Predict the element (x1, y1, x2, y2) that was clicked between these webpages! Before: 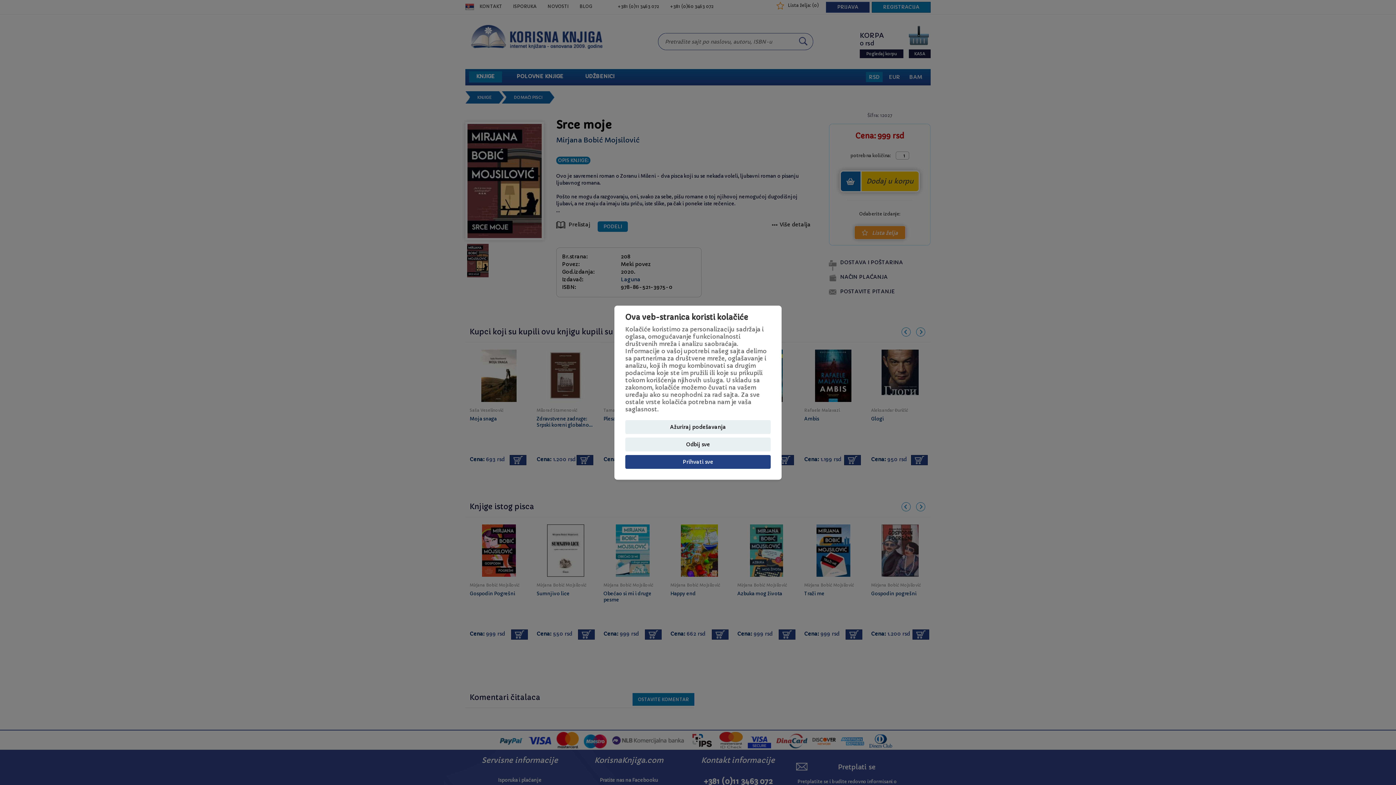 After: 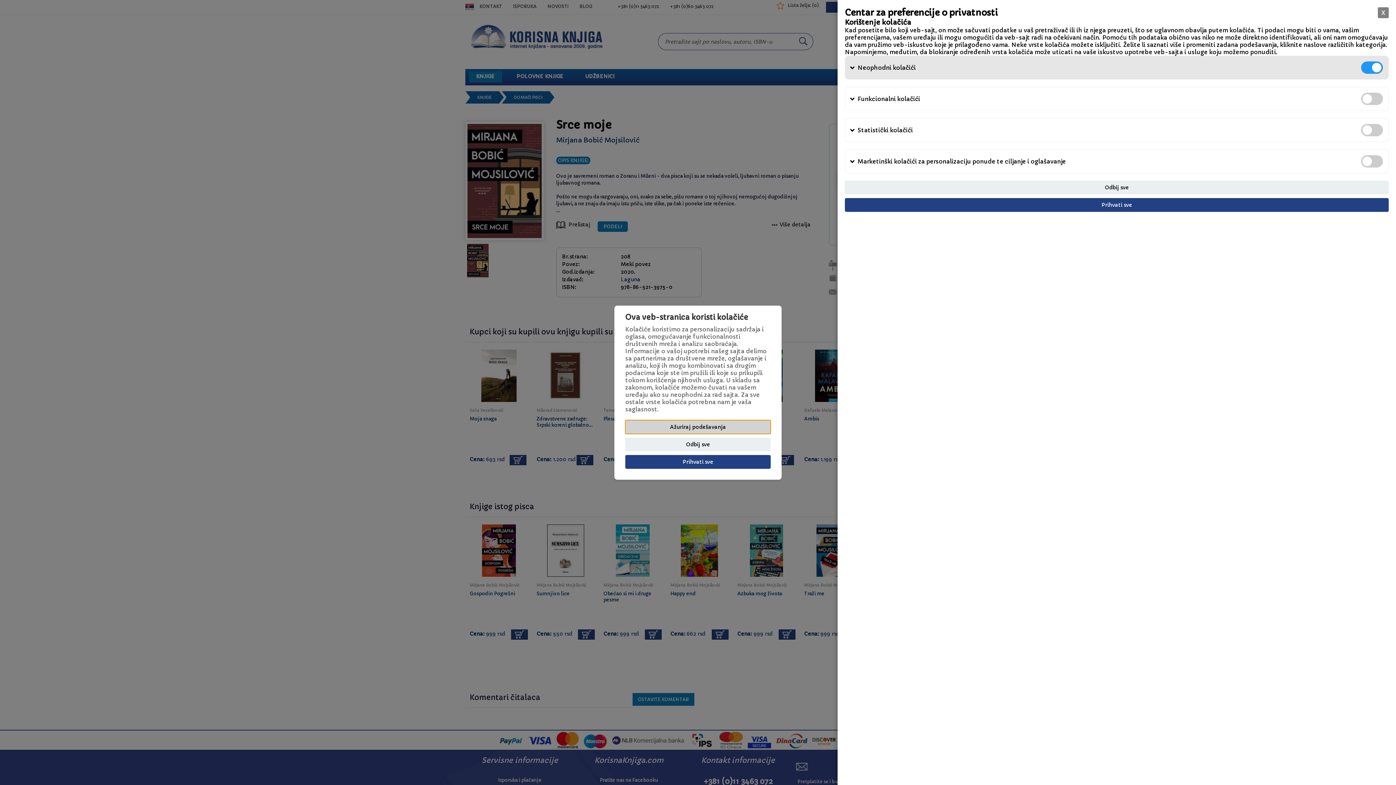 Action: label: Ažuriraj podešavanja bbox: (625, 420, 770, 434)